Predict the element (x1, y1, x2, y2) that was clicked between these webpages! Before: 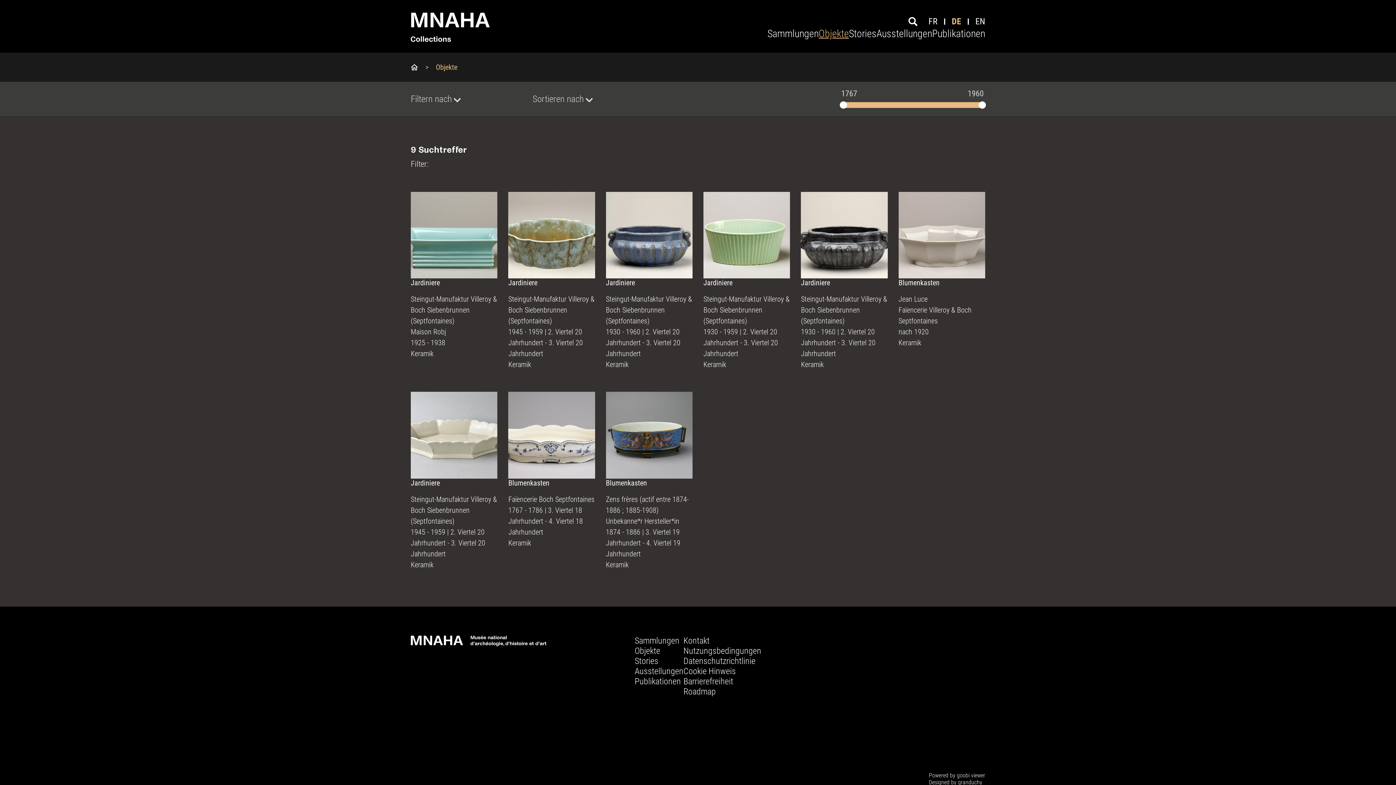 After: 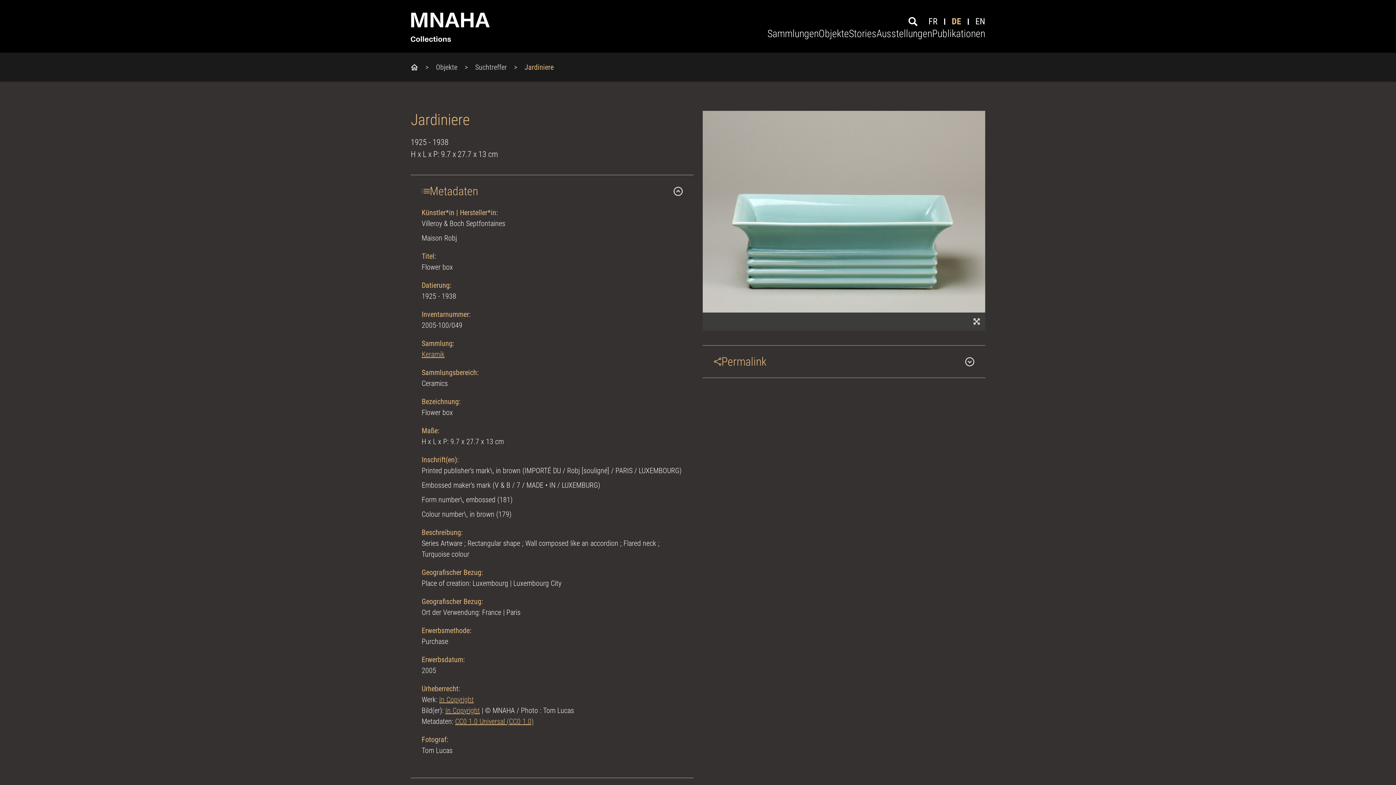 Action: label: Jardiniere
Steingut-Manufaktur Villeroy & Boch Siebenbrunnen (Septfontaines)
Maison Robj
1925 - 1938
Keramik bbox: (410, 192, 497, 359)